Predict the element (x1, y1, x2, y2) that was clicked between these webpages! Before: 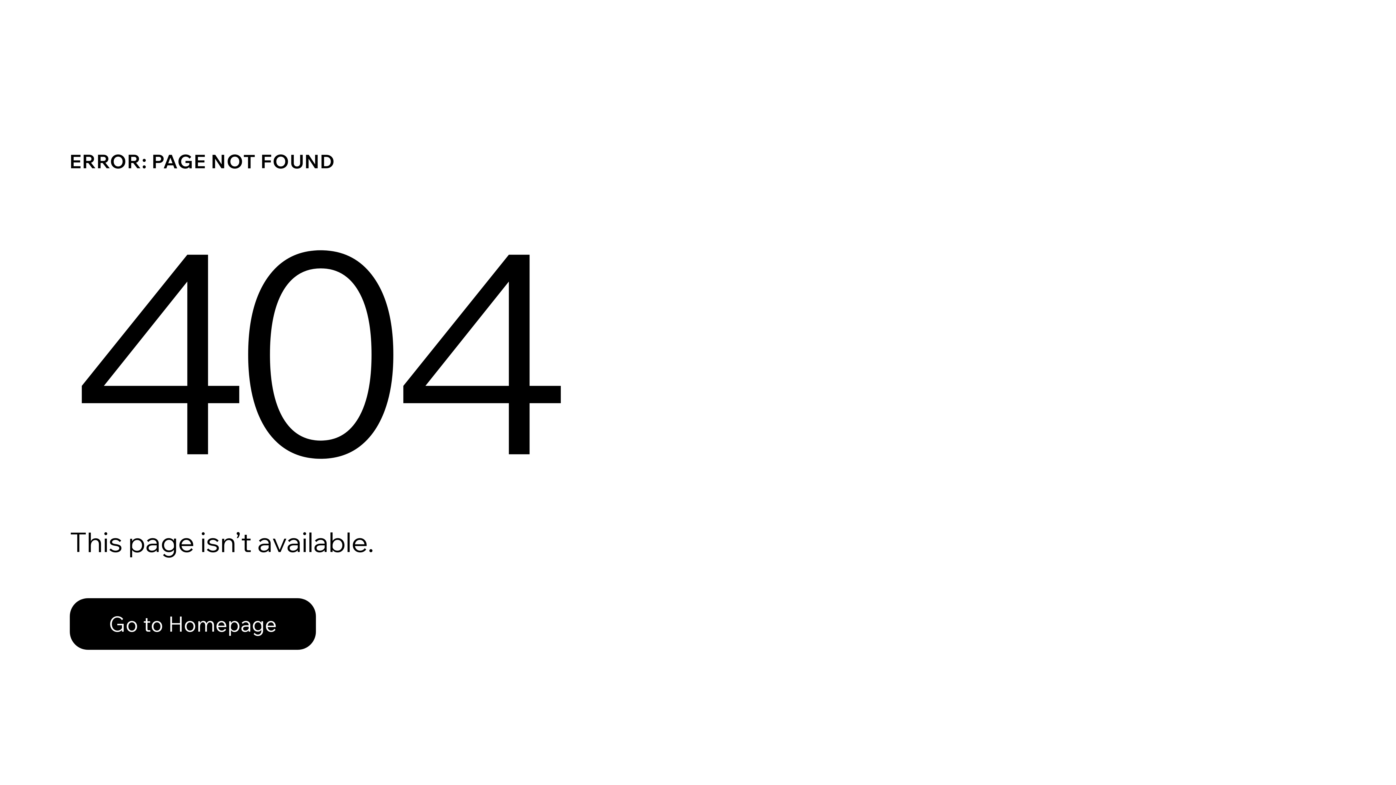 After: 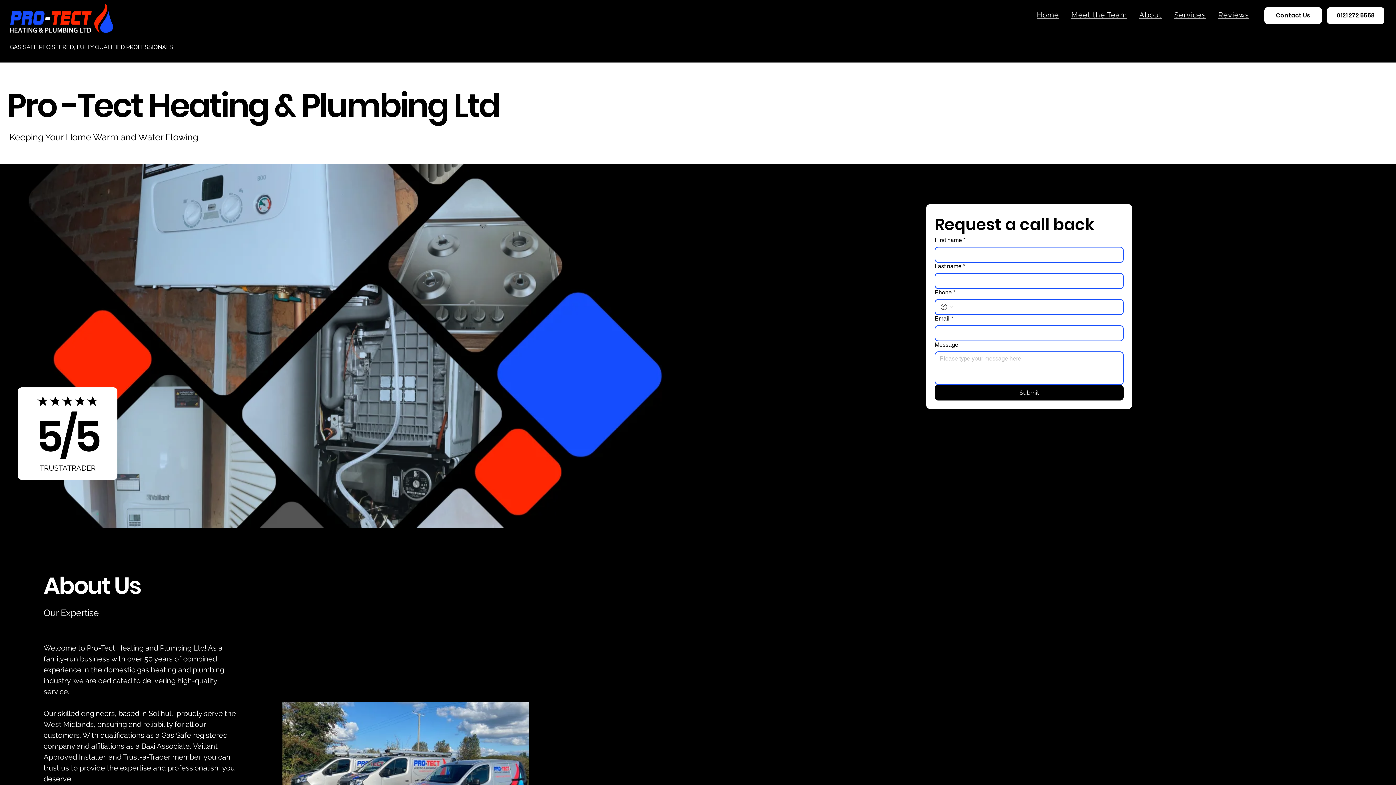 Action: label: Go to Homepage bbox: (69, 582, 768, 659)